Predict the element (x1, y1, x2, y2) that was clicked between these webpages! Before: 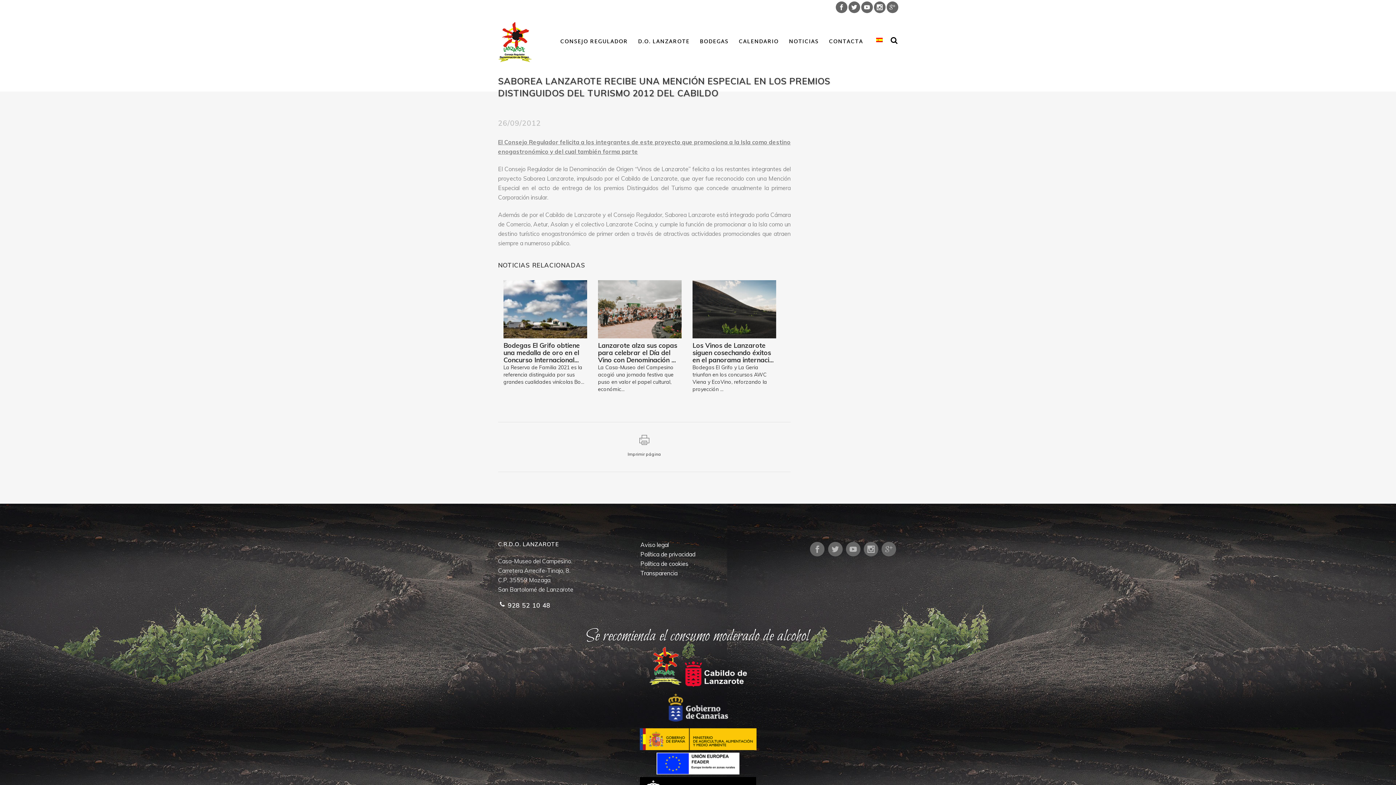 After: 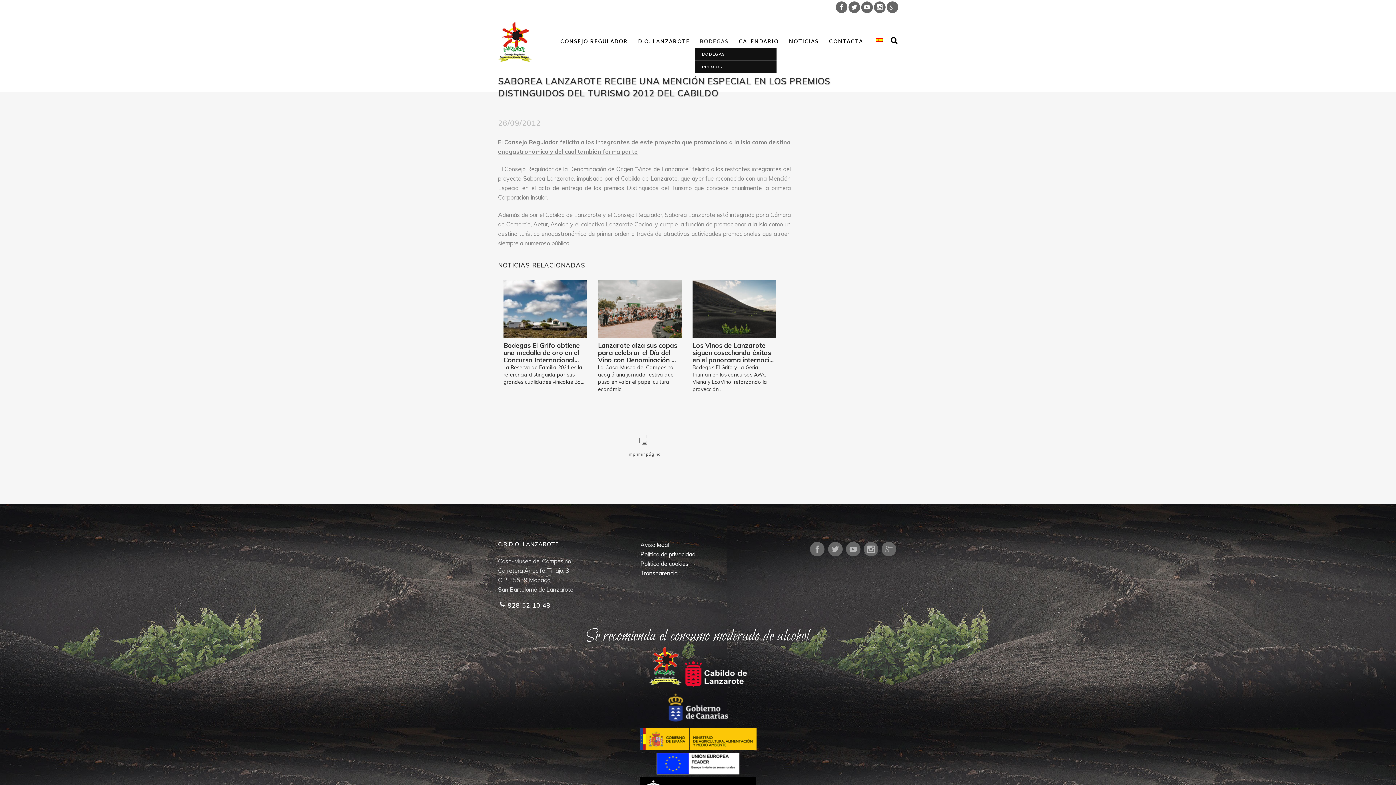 Action: bbox: (694, 20, 733, 64) label: BODEGAS